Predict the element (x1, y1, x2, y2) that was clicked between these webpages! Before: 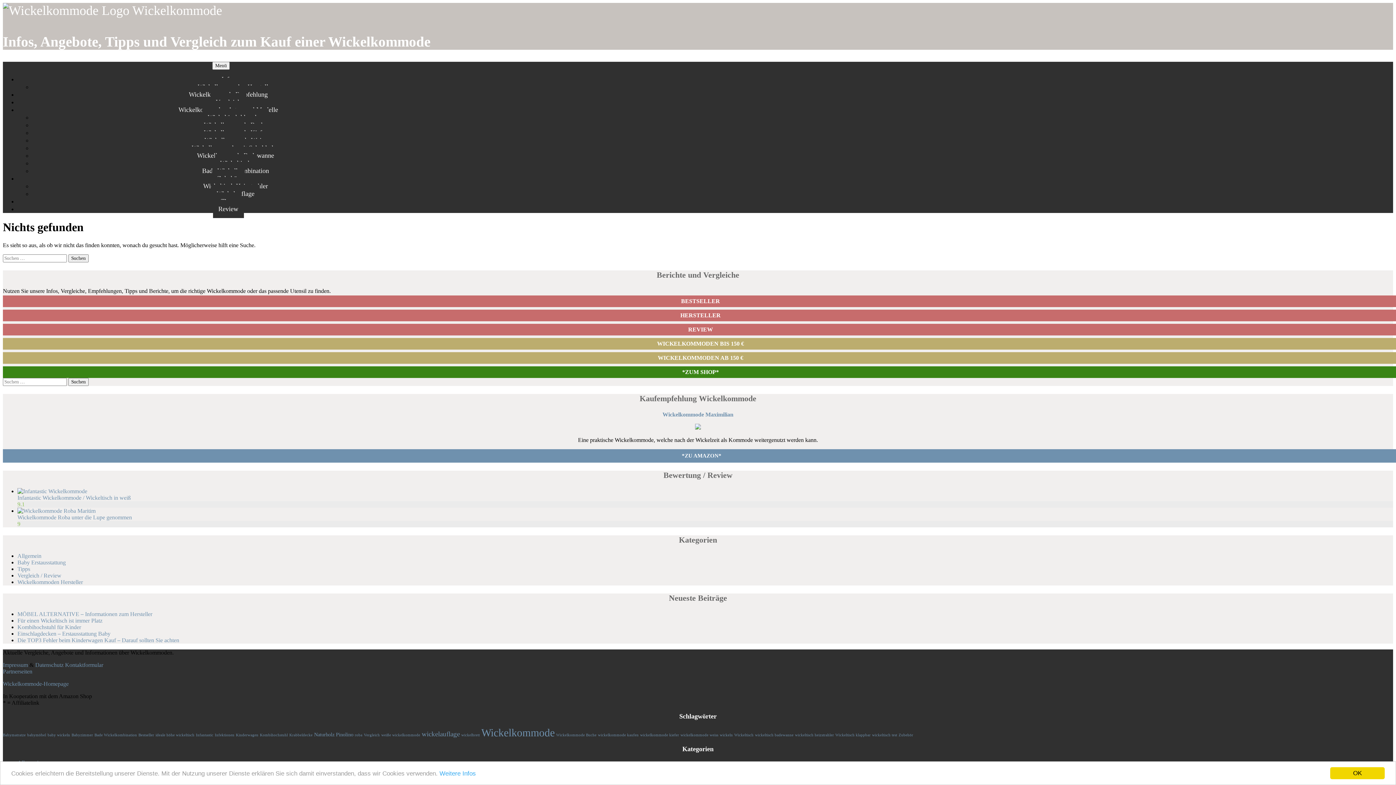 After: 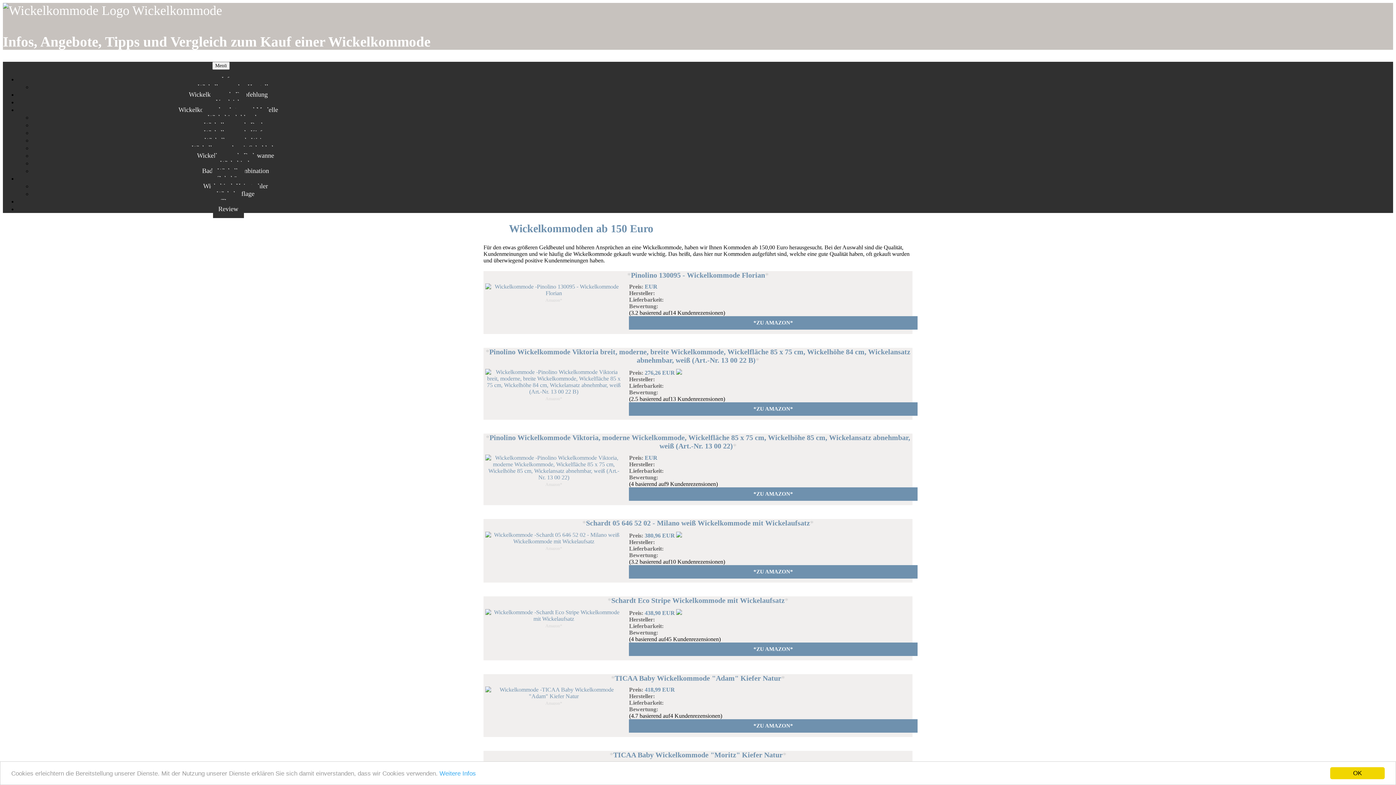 Action: bbox: (2, 352, 1398, 363) label: WICKELKOMMODEN AB 150 €